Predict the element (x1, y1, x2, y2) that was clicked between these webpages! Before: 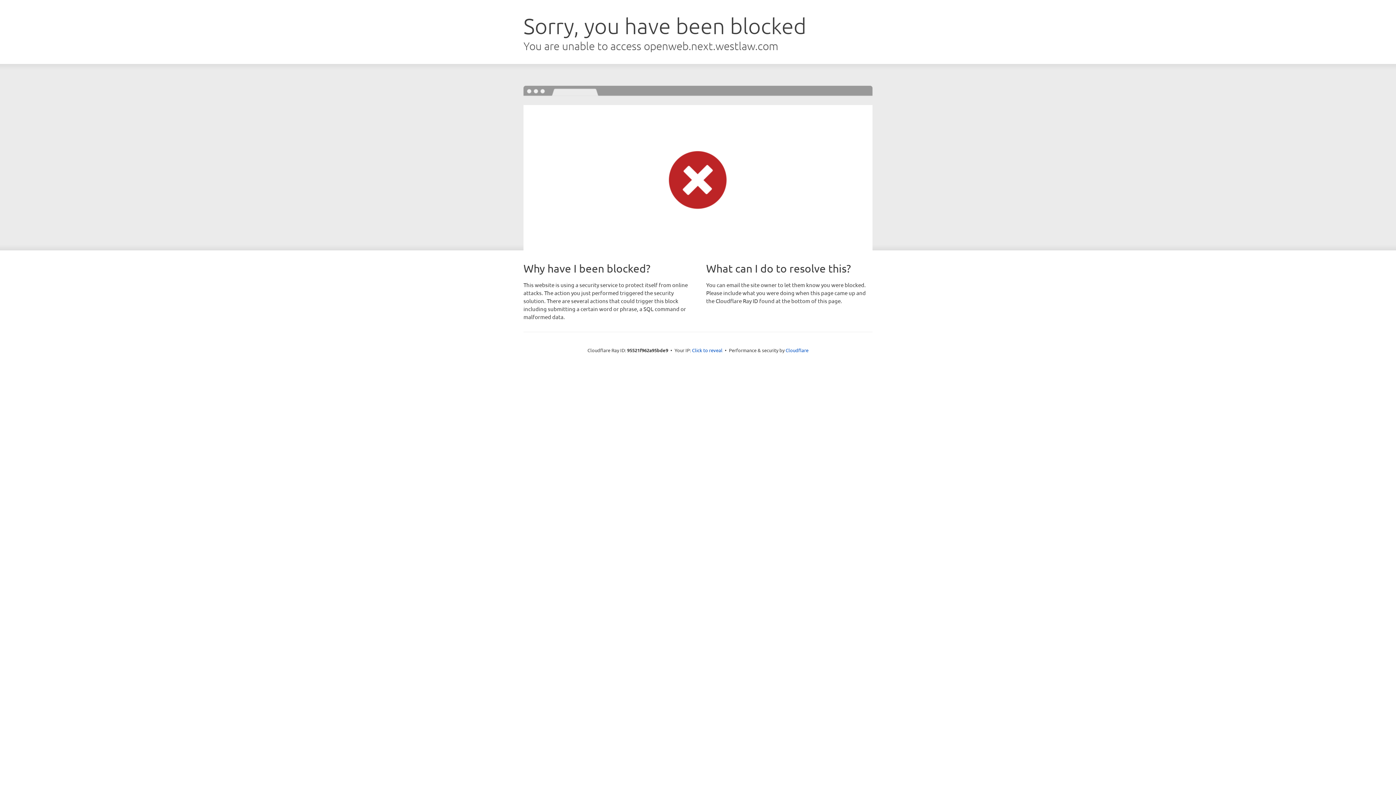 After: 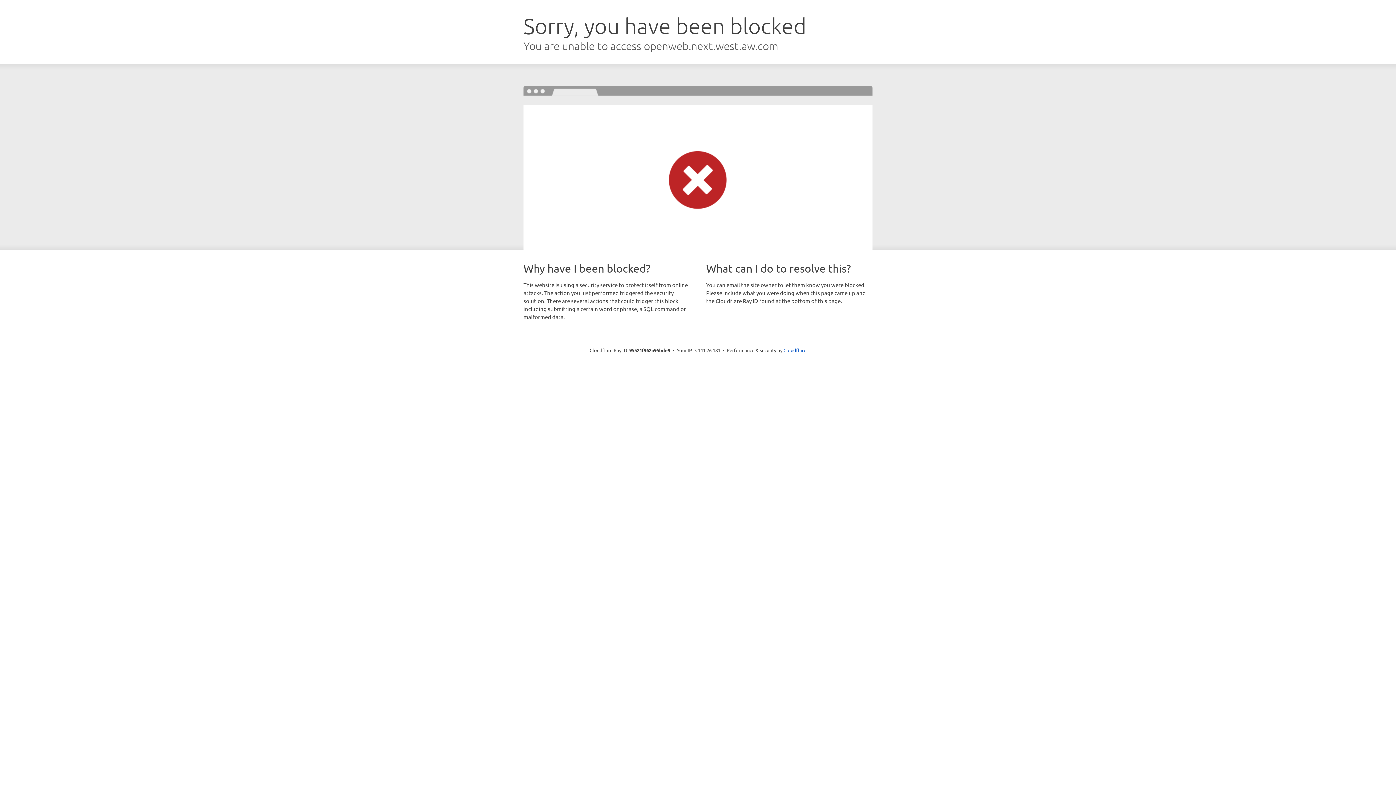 Action: label: Click to reveal bbox: (692, 346, 722, 353)